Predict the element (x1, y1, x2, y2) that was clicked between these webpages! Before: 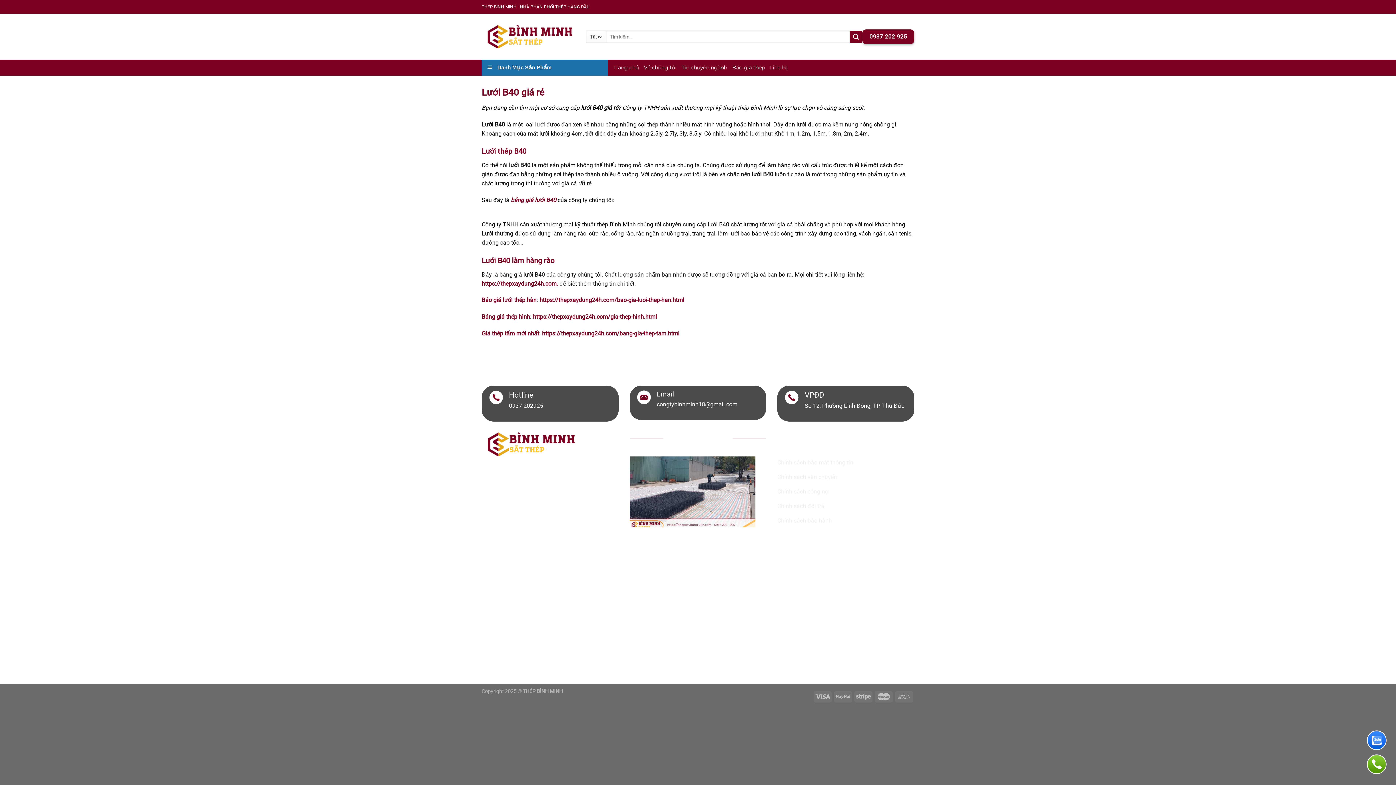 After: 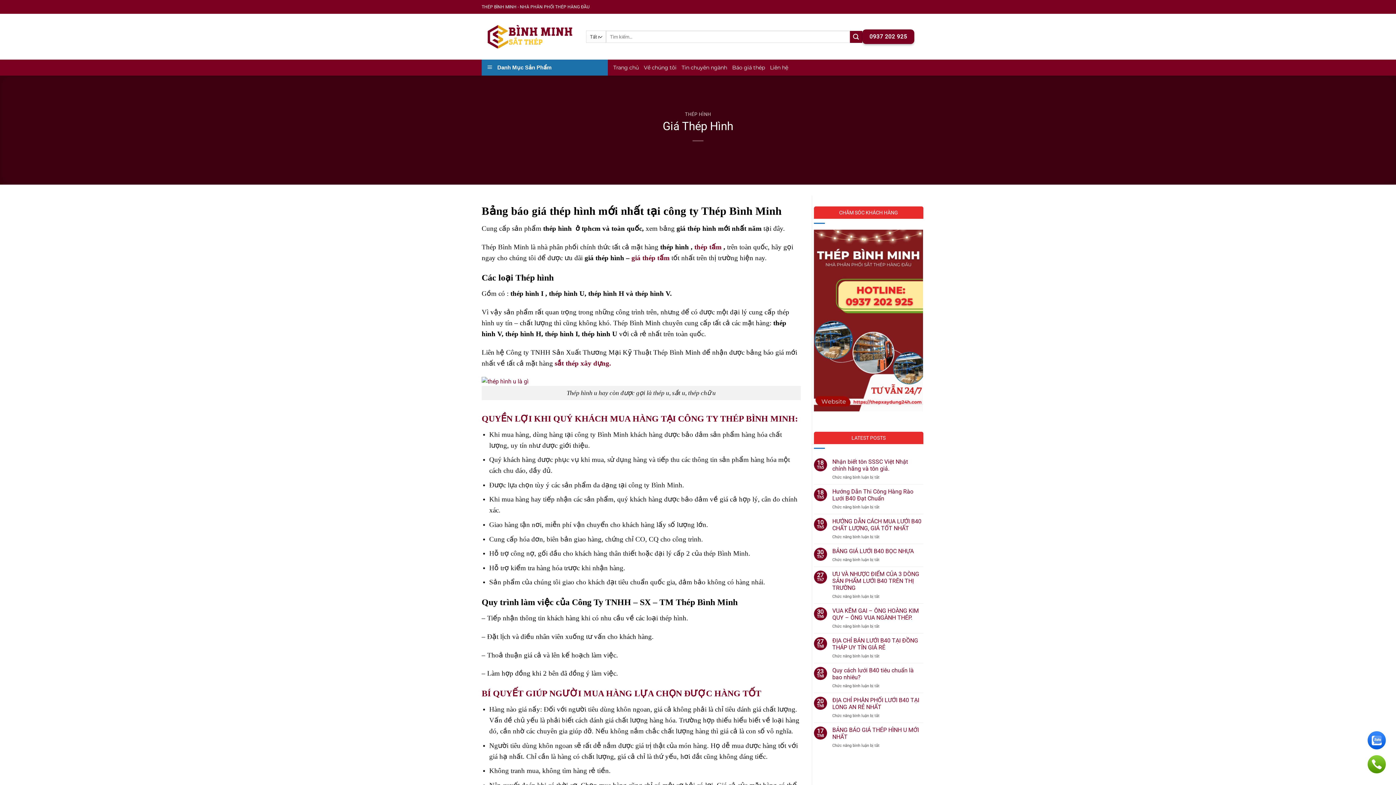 Action: bbox: (533, 313, 657, 320) label: https://thepxaydung24h.com/gia-thep-hinh.html